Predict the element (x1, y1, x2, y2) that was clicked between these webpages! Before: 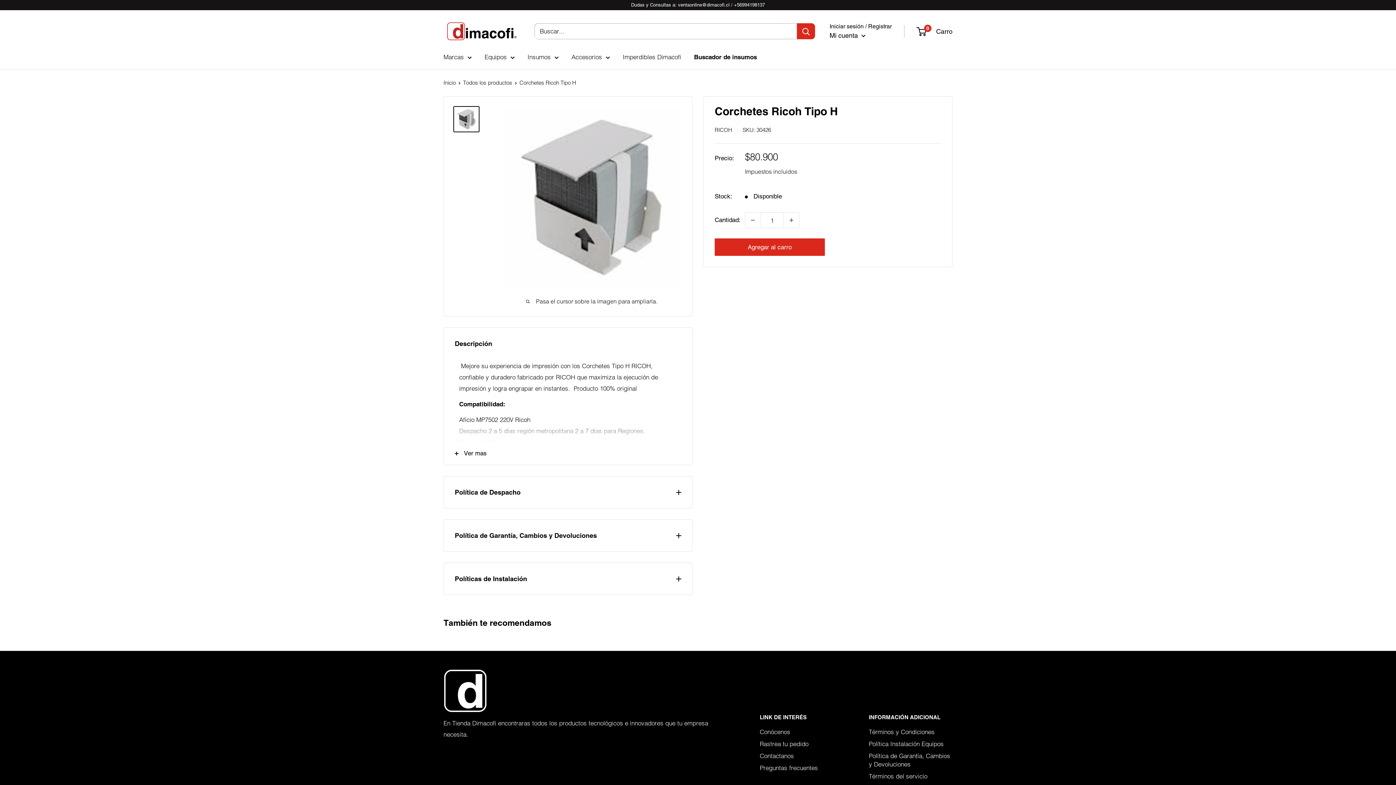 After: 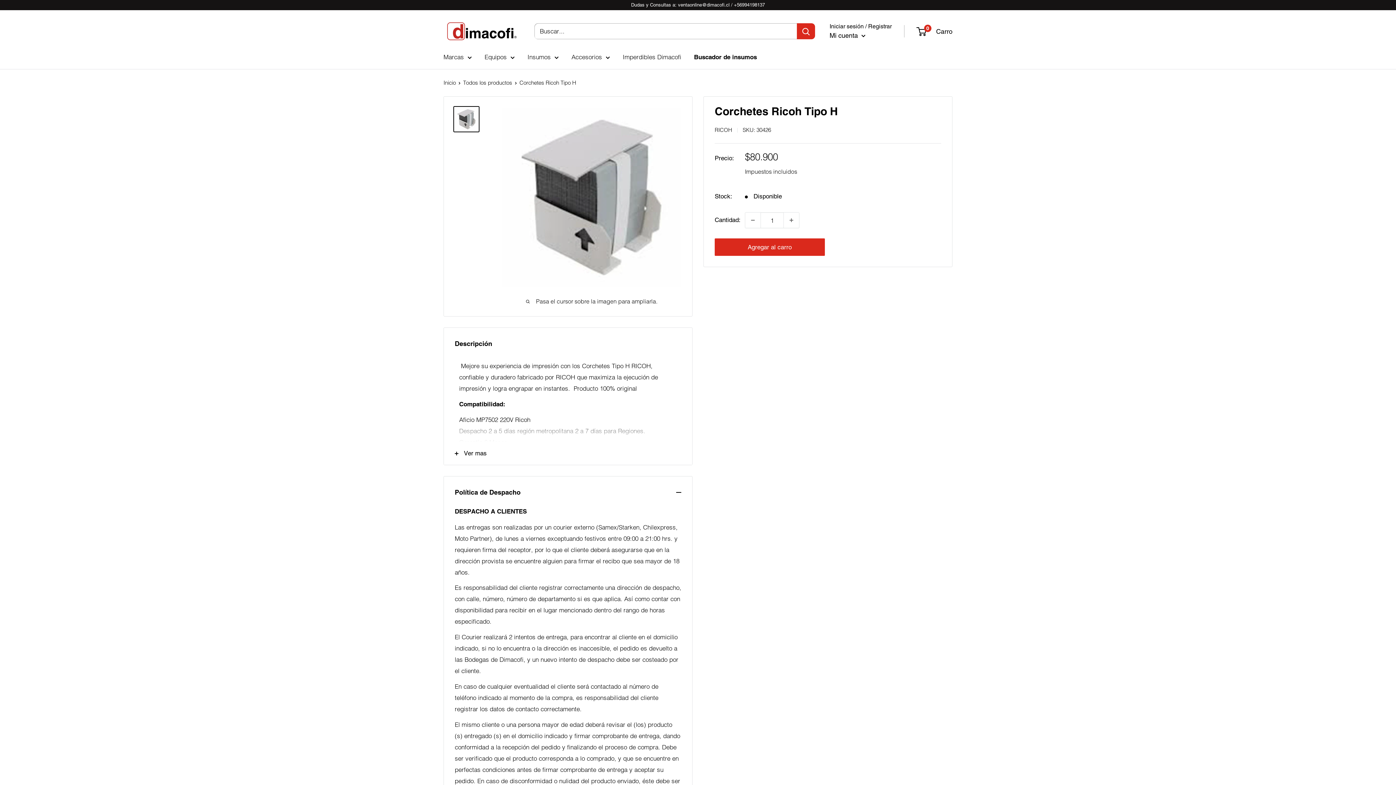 Action: label: Política de Despacho bbox: (444, 476, 692, 508)